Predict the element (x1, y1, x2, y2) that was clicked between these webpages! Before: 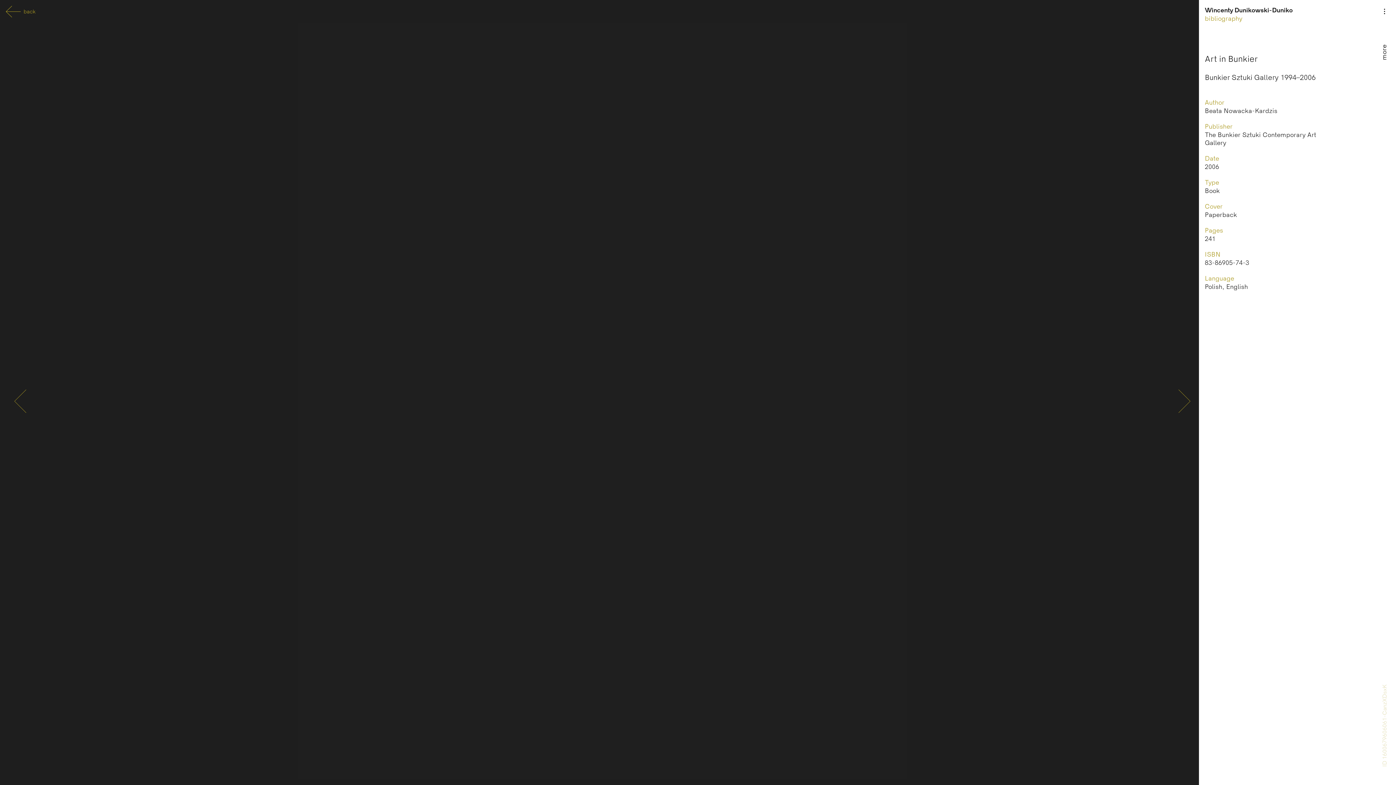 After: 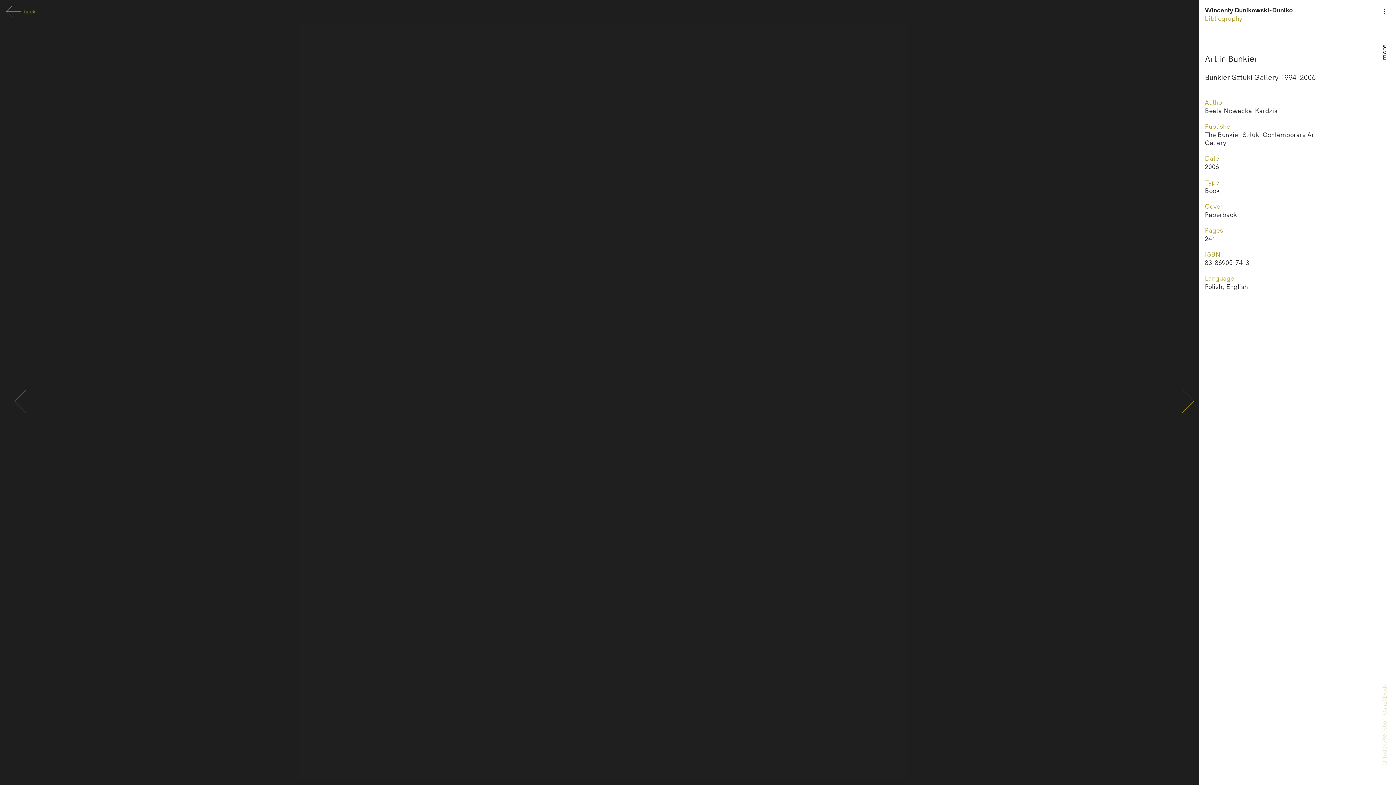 Action: bbox: (1170, 23, 1199, 779)